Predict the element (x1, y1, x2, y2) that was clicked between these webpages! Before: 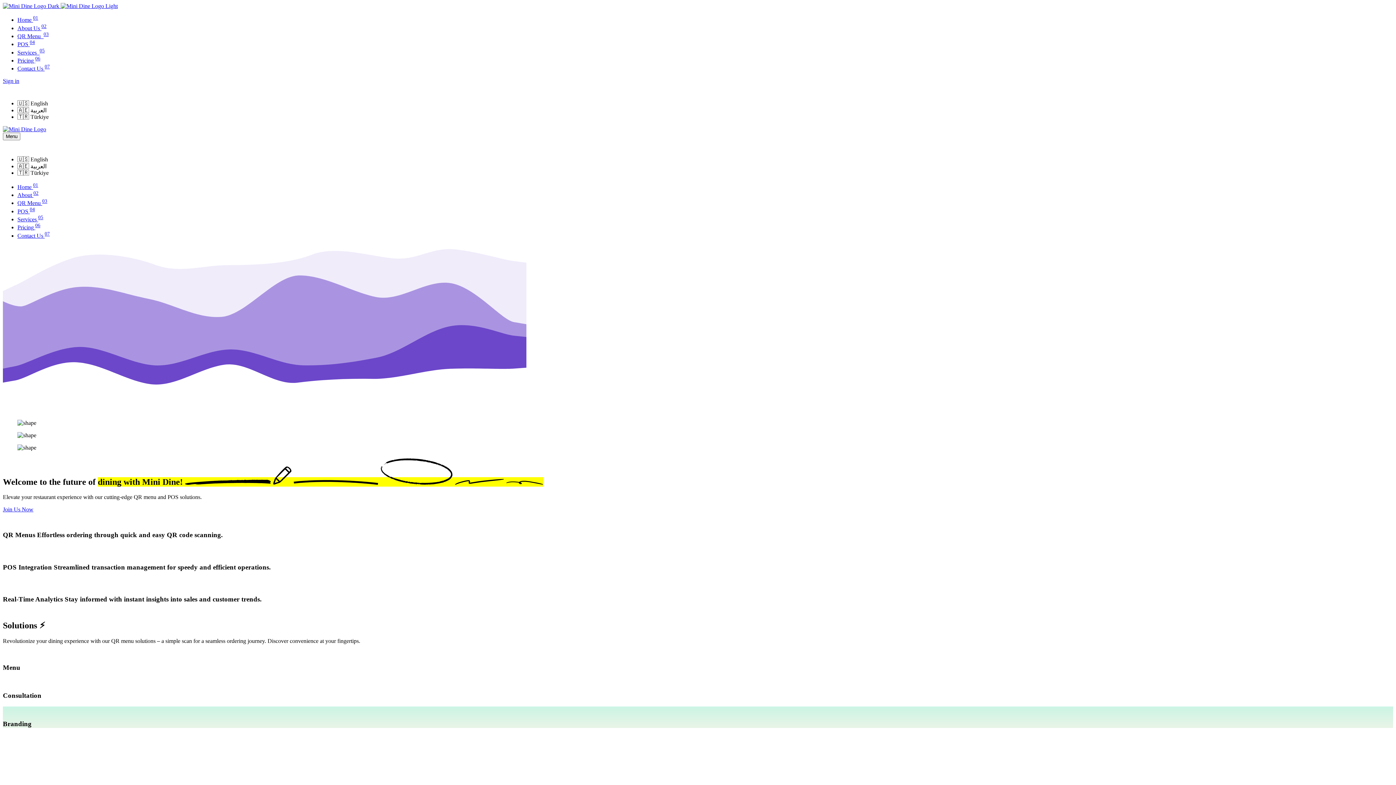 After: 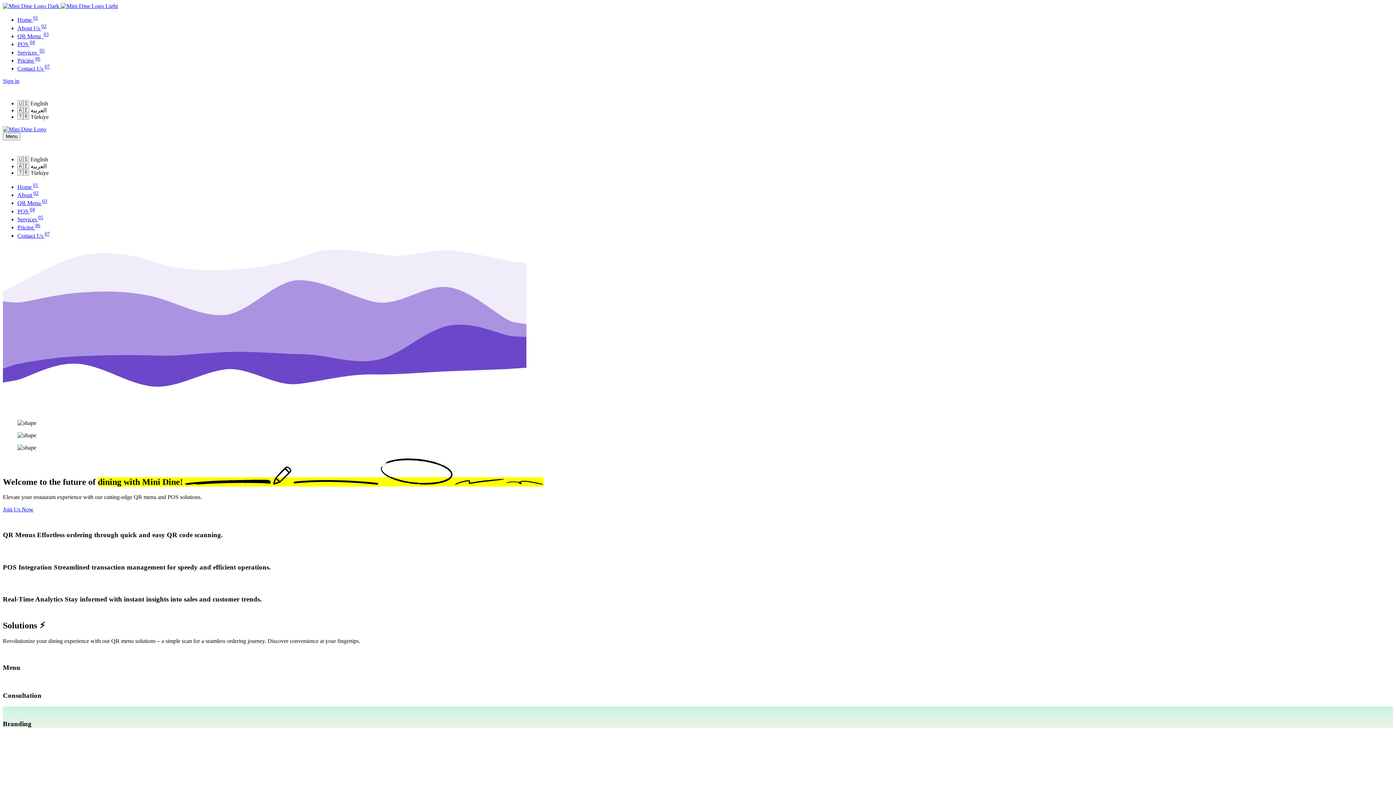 Action: bbox: (17, 183, 38, 190) label: Home 01